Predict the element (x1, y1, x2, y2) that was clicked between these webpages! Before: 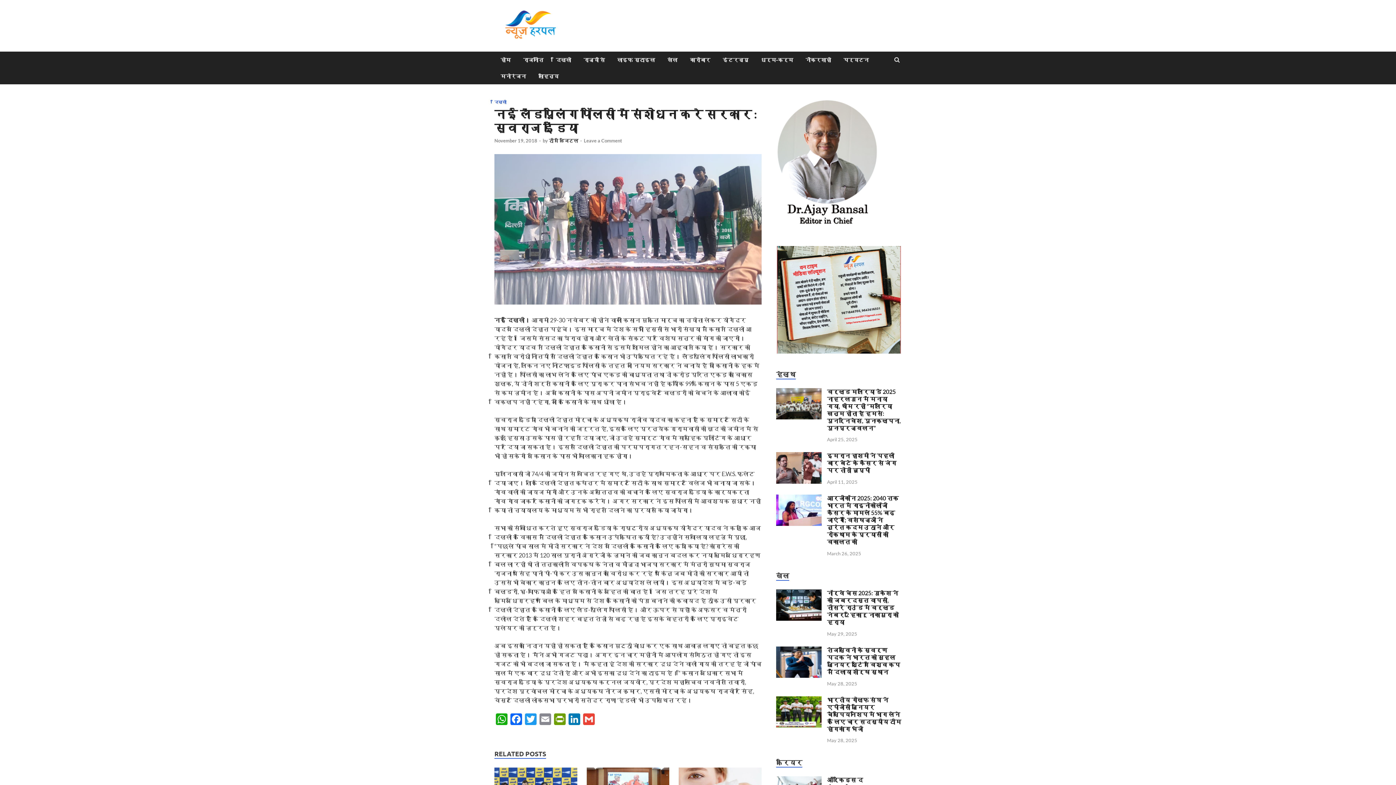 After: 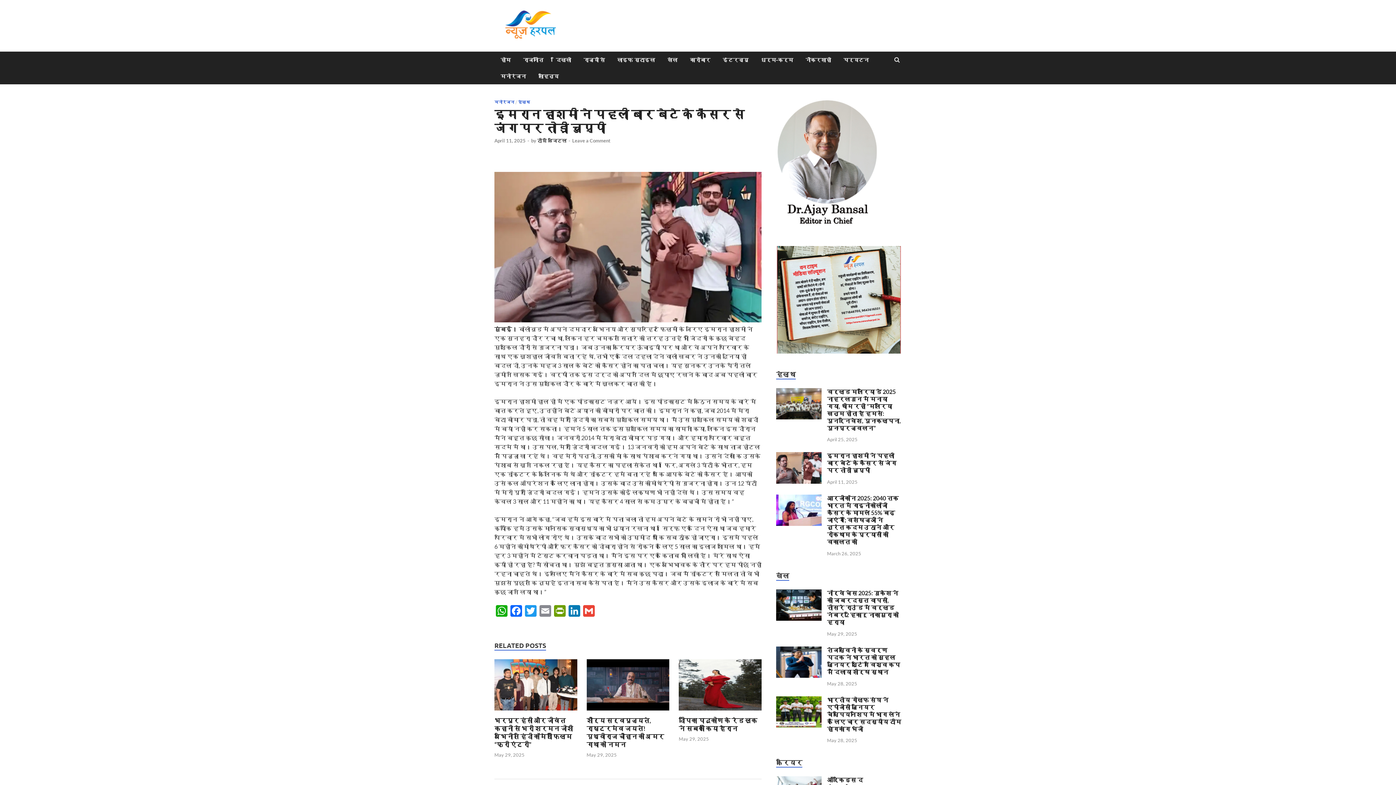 Action: bbox: (827, 452, 896, 473) label: इमरान हाशमी ने पहली बार बेटे के कैंसर से जंग पर तोड़ी चुप्पी